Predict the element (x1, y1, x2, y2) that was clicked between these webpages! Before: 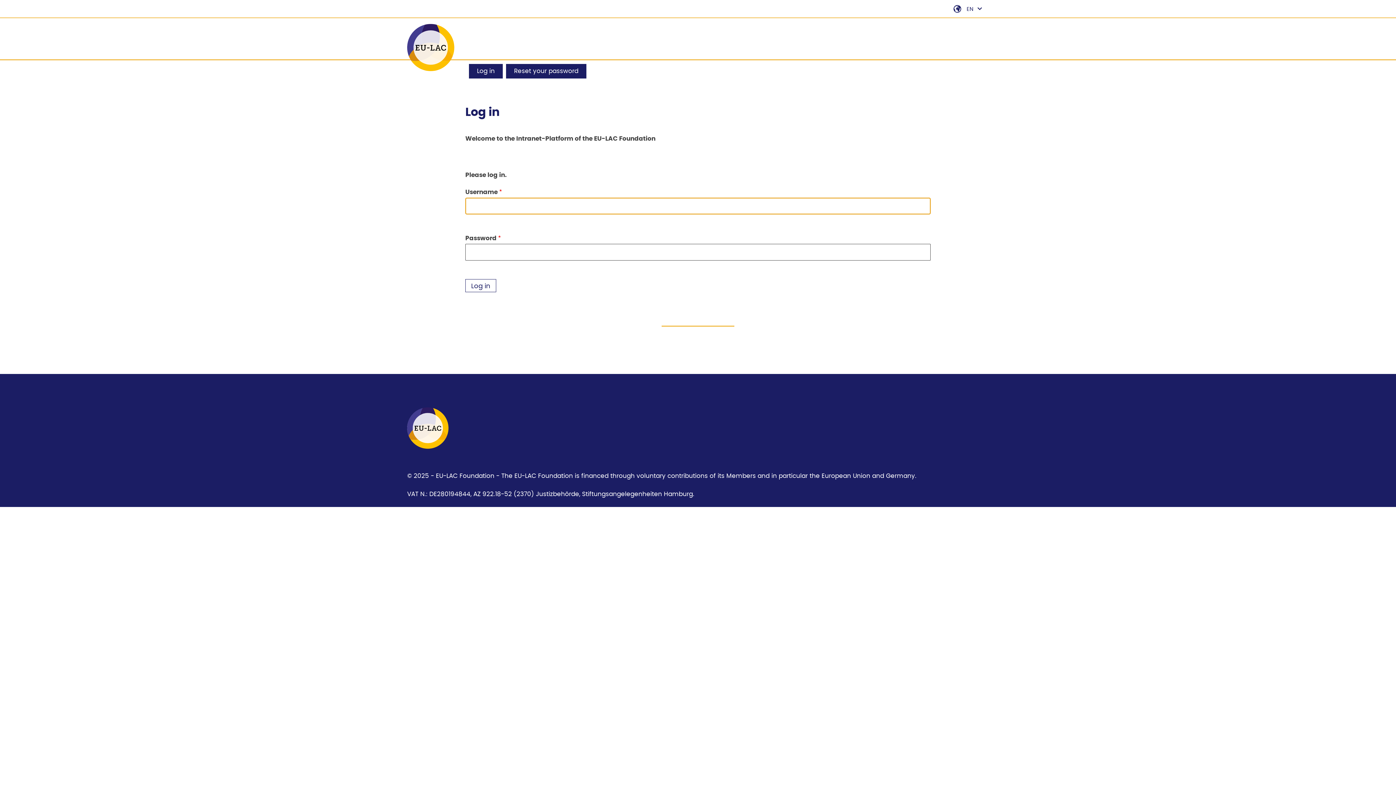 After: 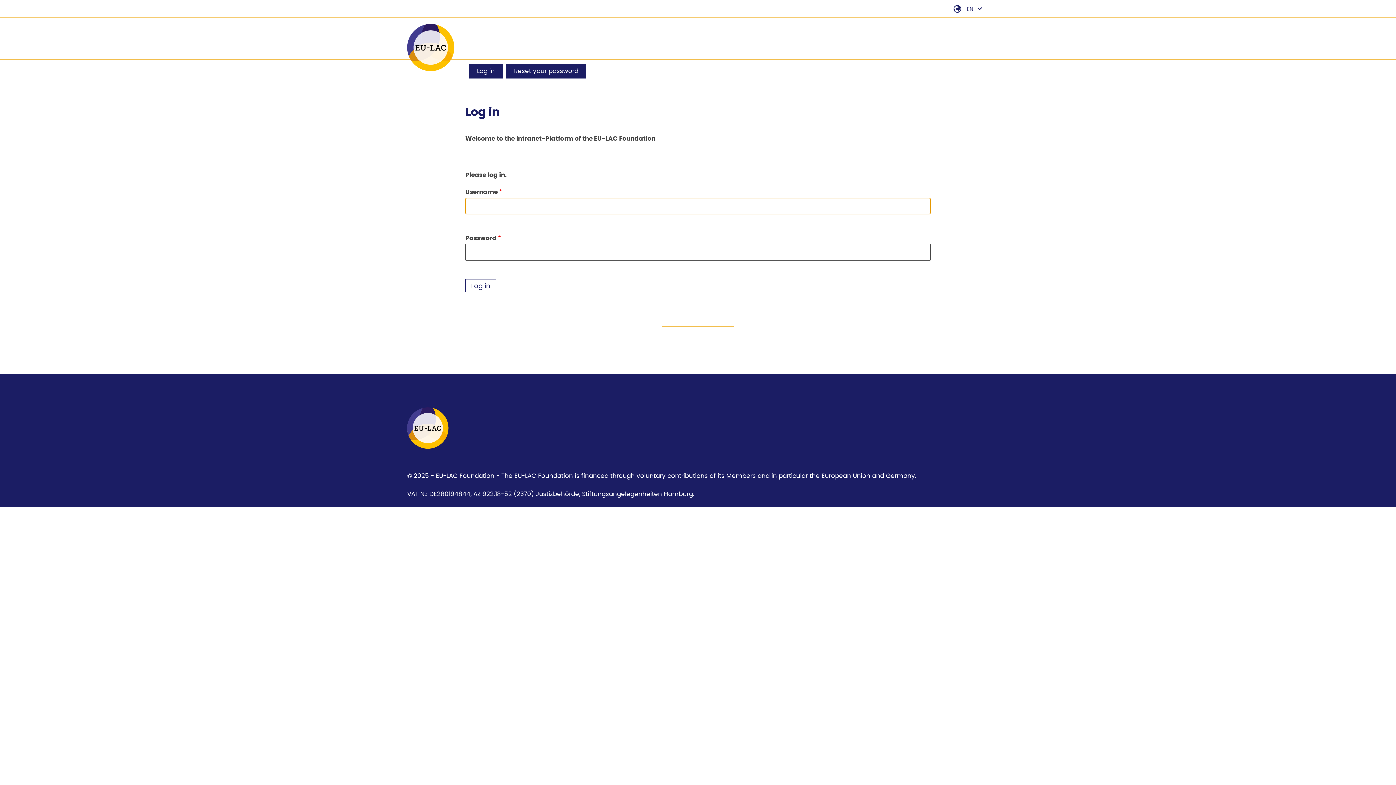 Action: label: Go to the homepage ofEU-LAC Foundation bbox: (407, 66, 454, 72)